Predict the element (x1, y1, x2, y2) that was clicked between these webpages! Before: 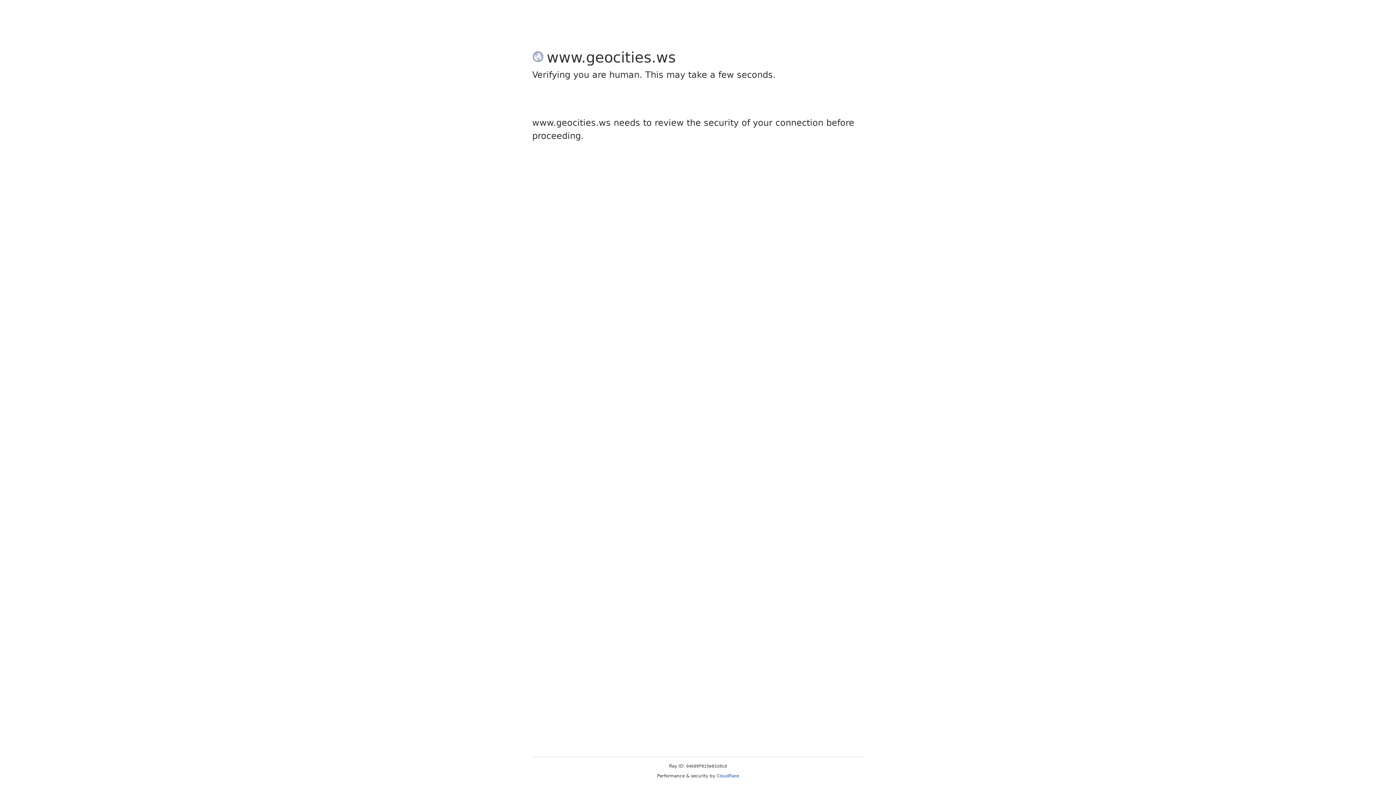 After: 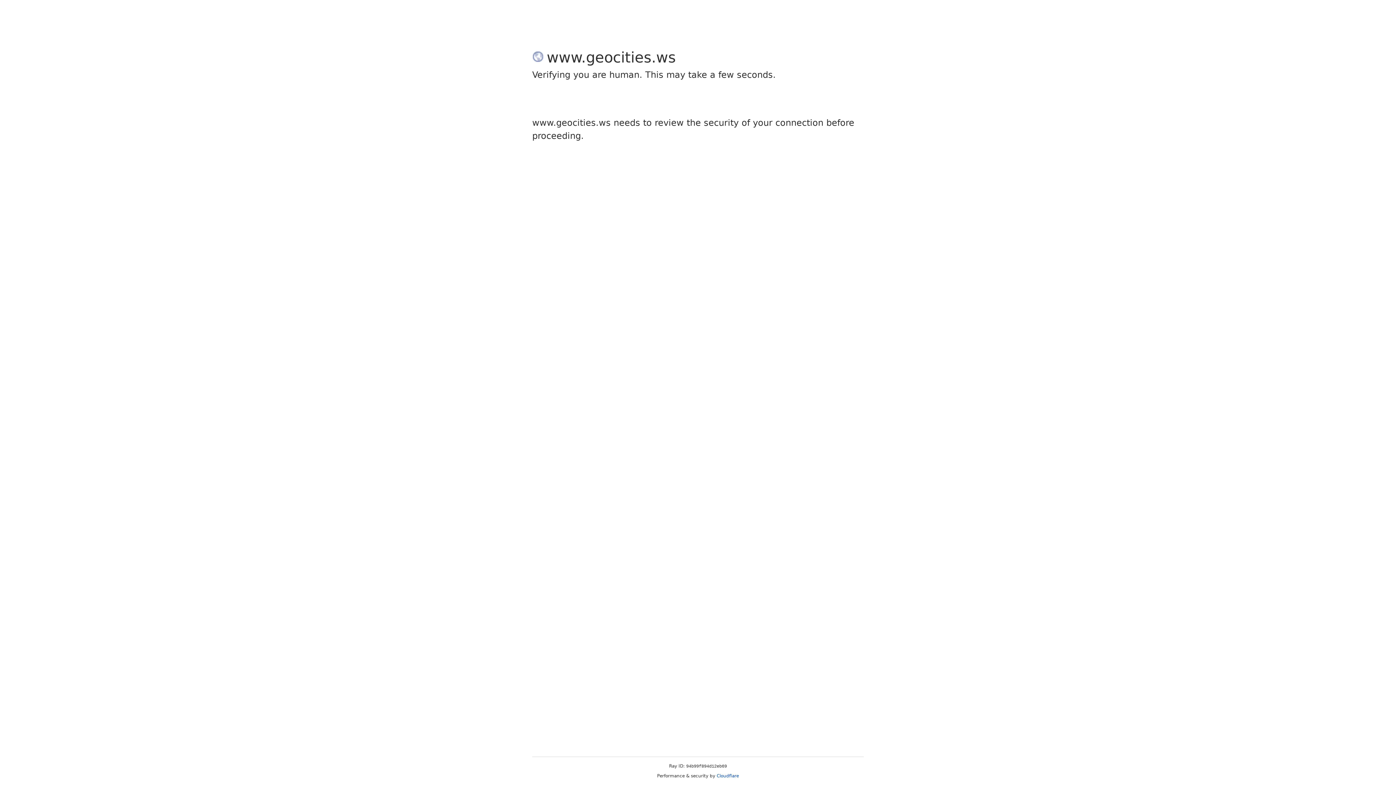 Action: bbox: (716, 773, 739, 778) label: Cloudflare